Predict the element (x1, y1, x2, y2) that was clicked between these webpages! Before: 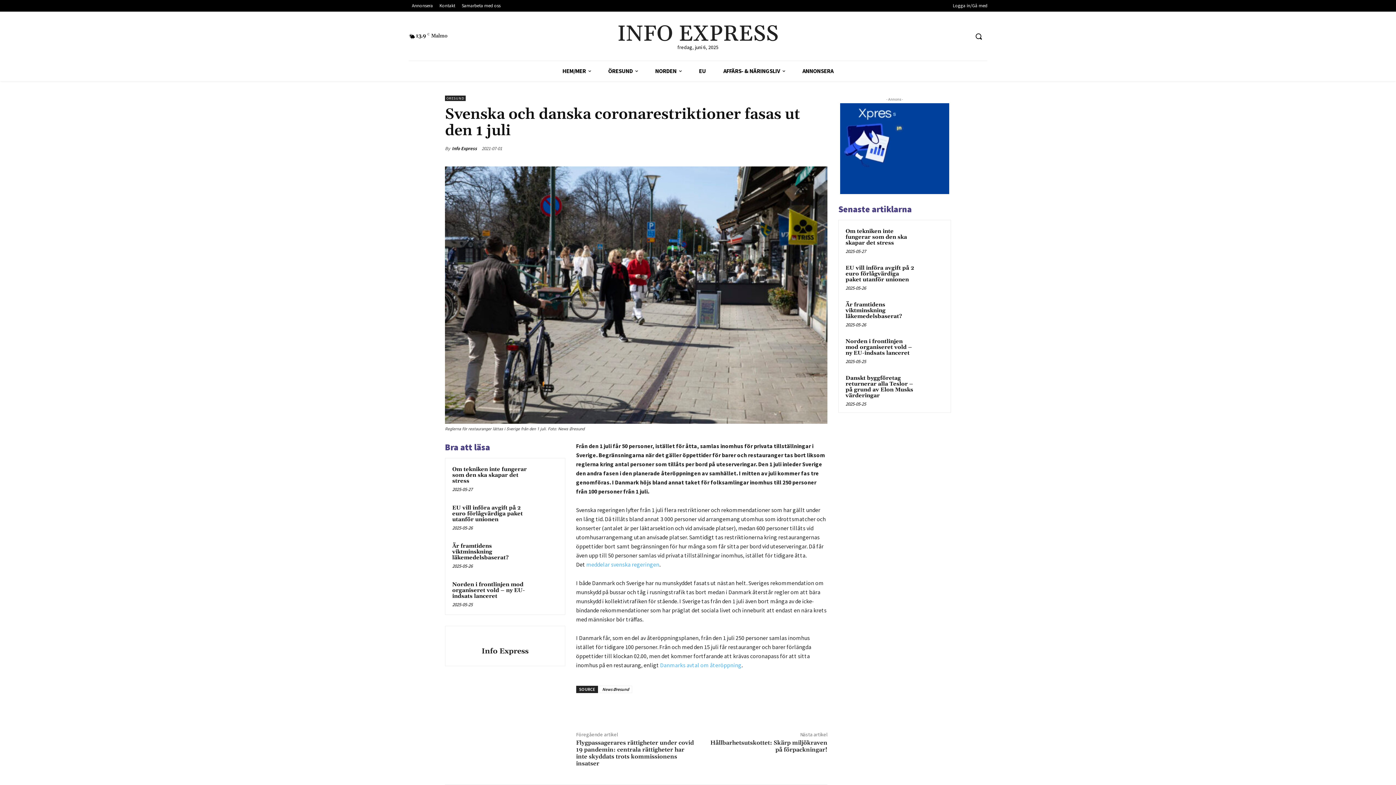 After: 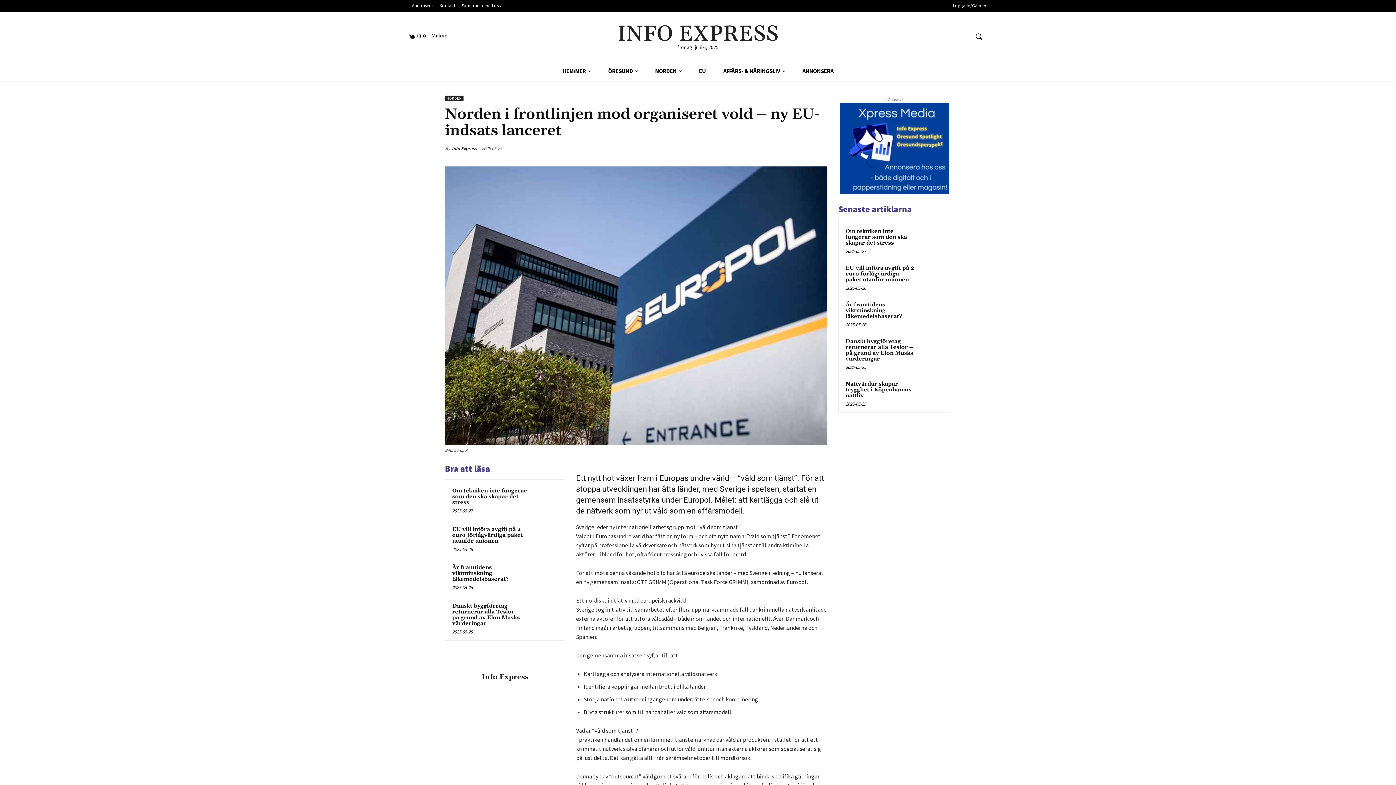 Action: bbox: (918, 337, 944, 363)